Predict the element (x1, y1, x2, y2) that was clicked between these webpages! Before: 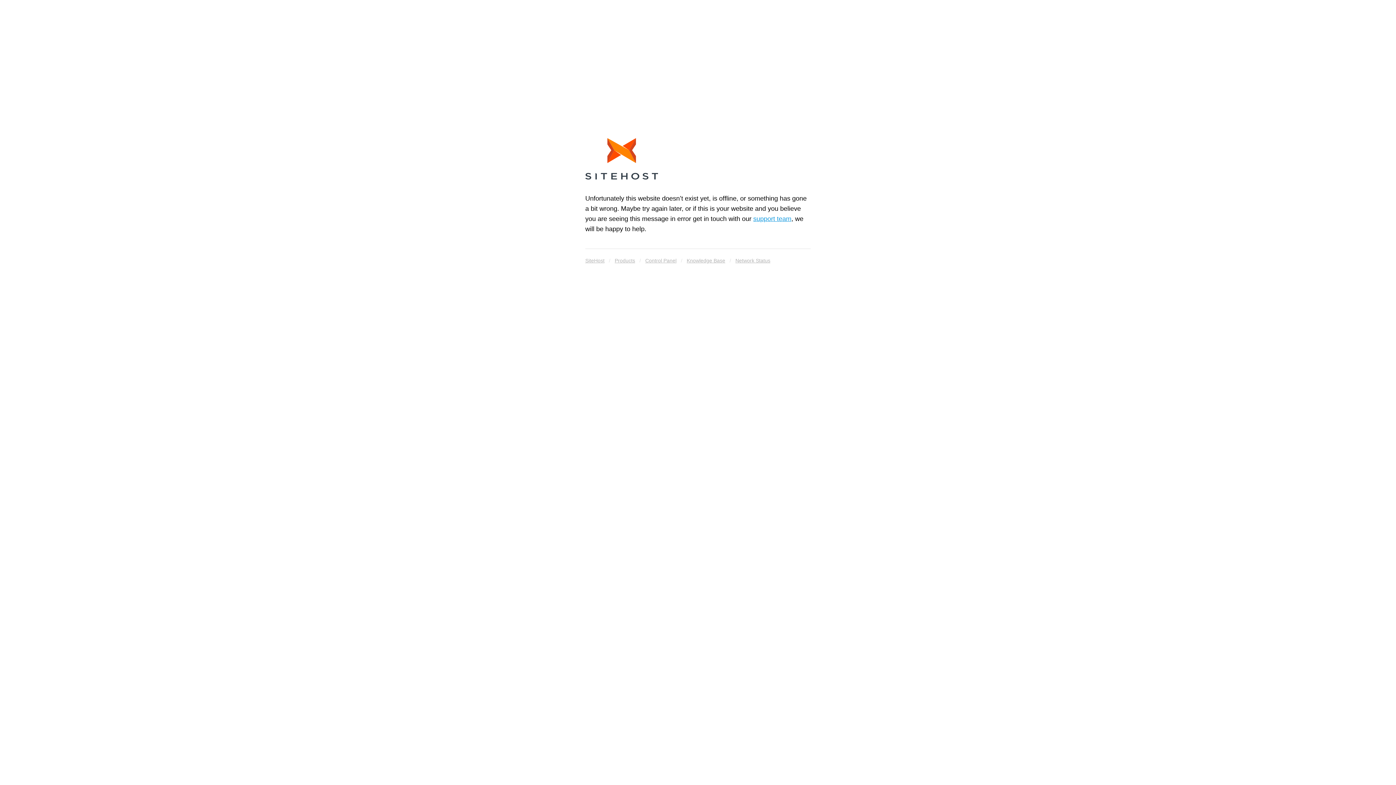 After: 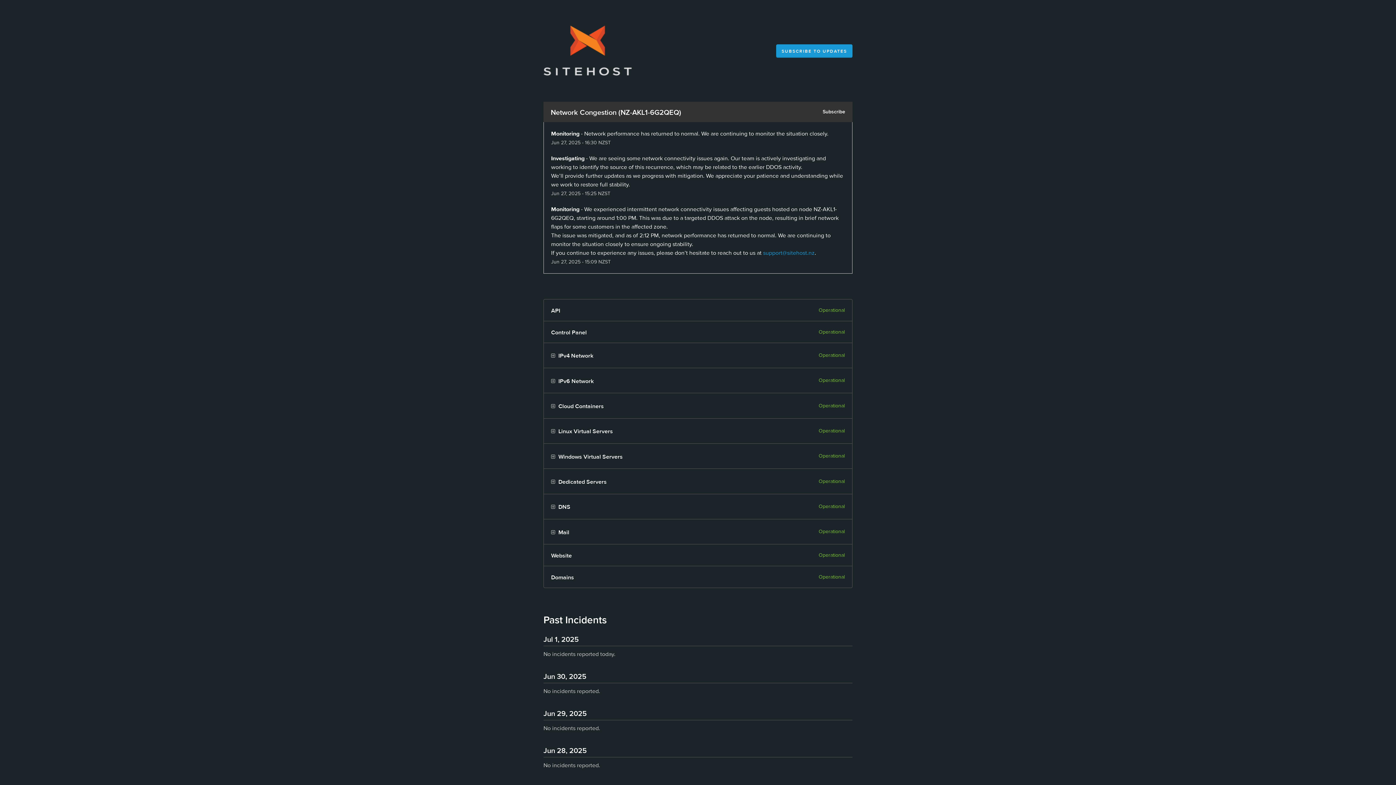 Action: label: Network Status bbox: (735, 255, 770, 265)